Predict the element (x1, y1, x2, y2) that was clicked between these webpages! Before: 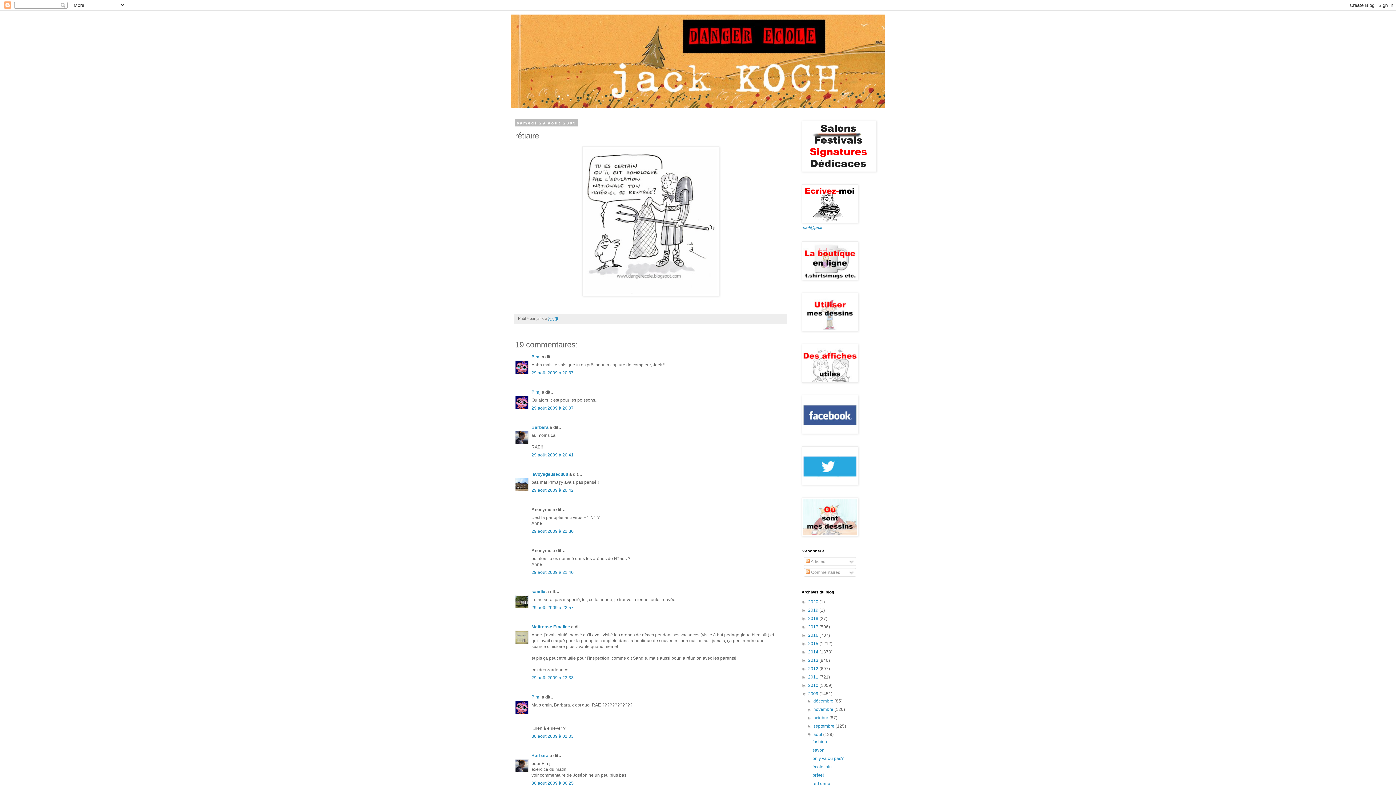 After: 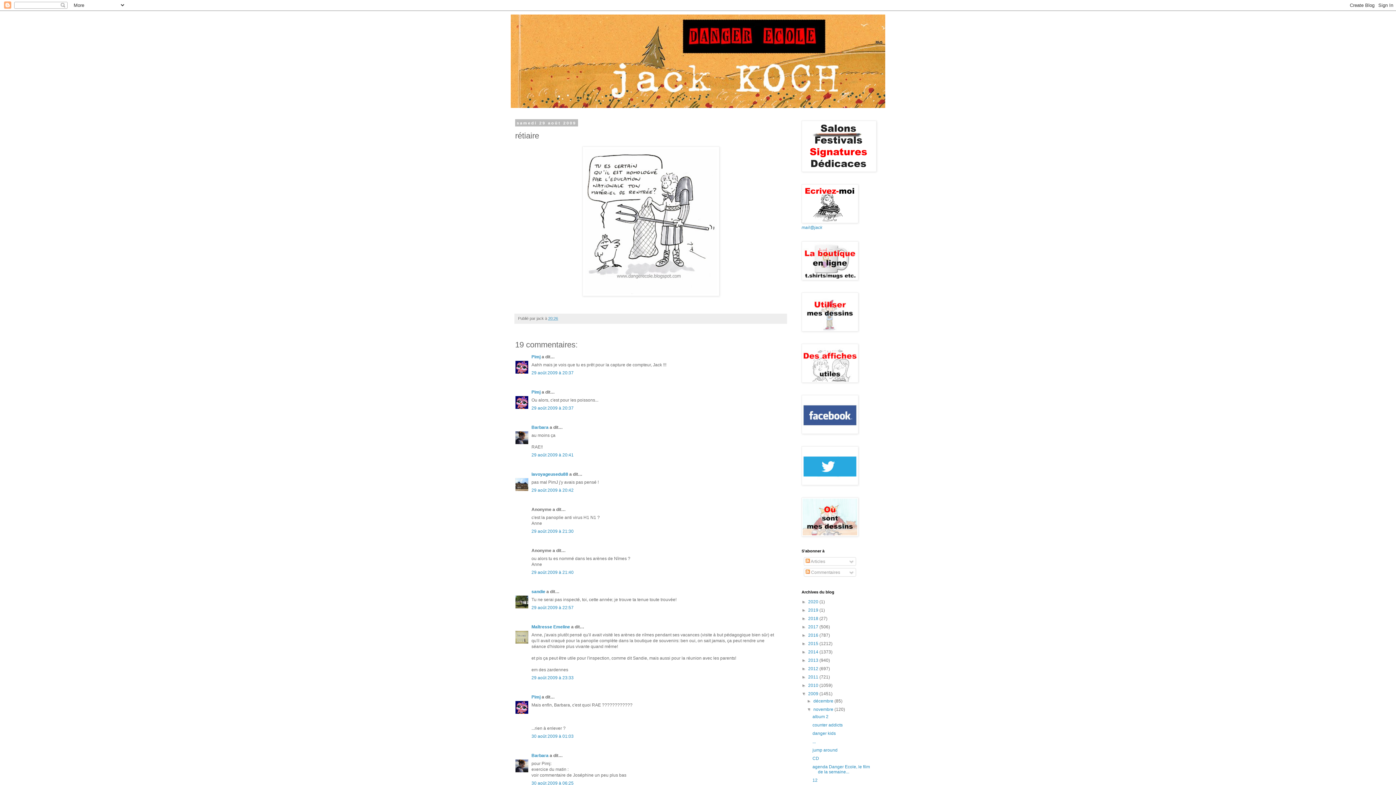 Action: bbox: (807, 707, 813, 712) label: ►  